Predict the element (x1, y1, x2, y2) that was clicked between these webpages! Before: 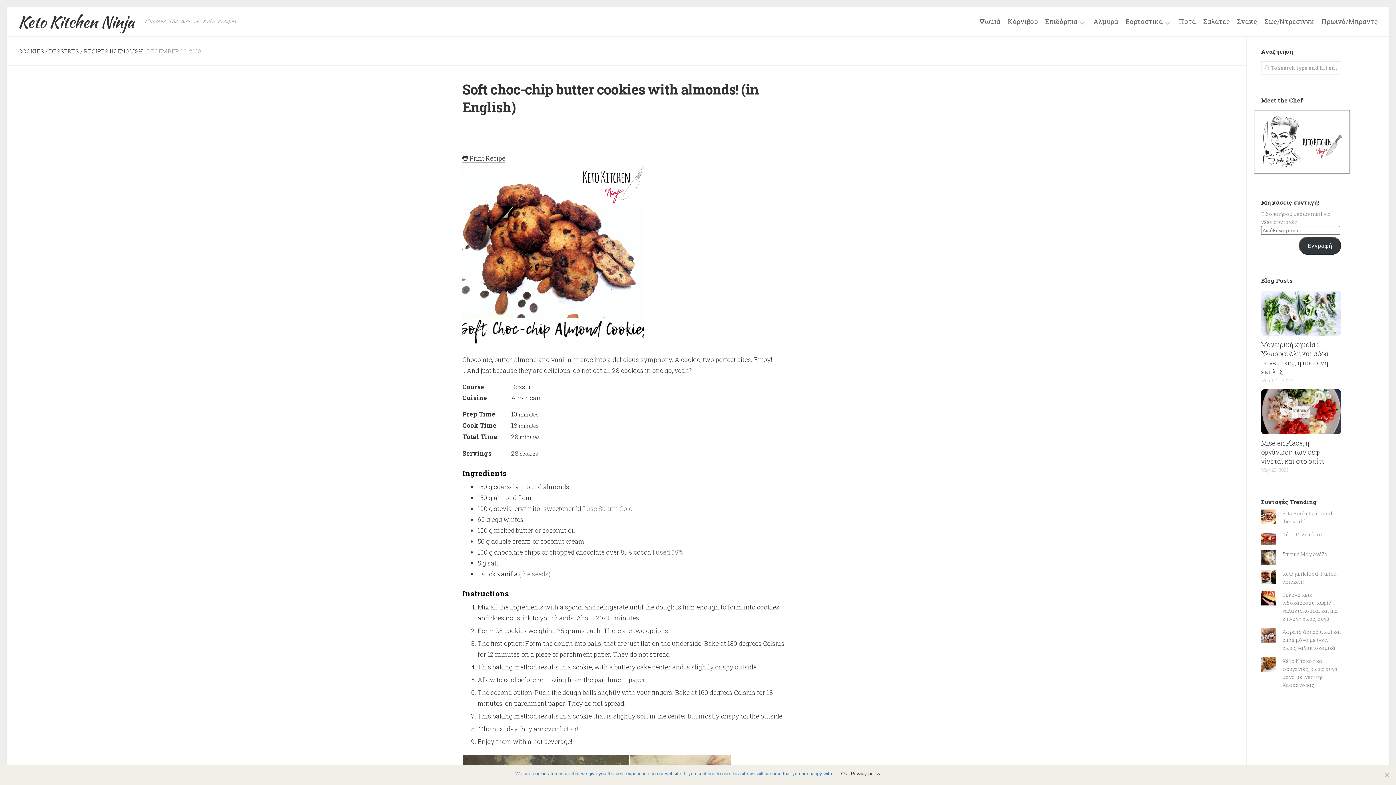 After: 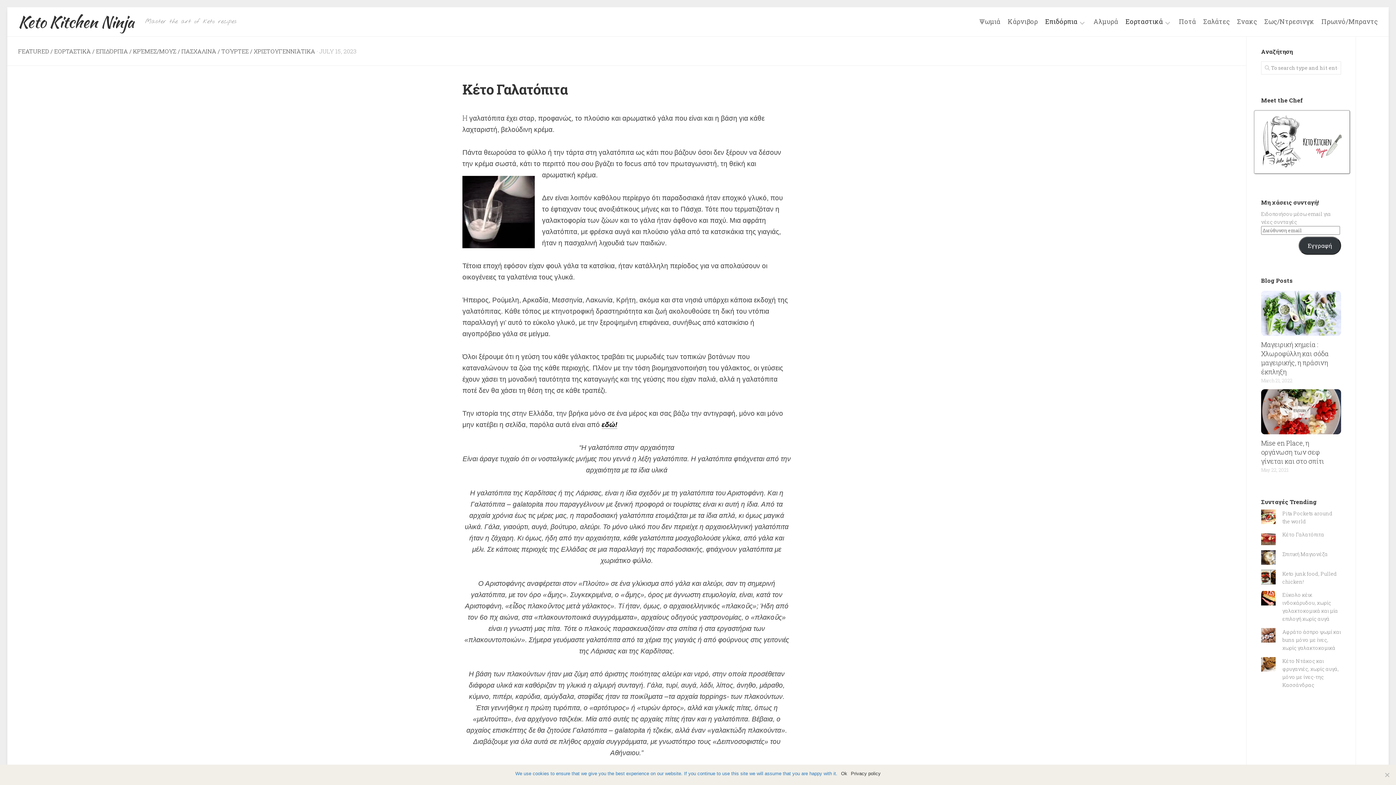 Action: label: Κέτο Γαλατόπιτα bbox: (1282, 531, 1324, 538)